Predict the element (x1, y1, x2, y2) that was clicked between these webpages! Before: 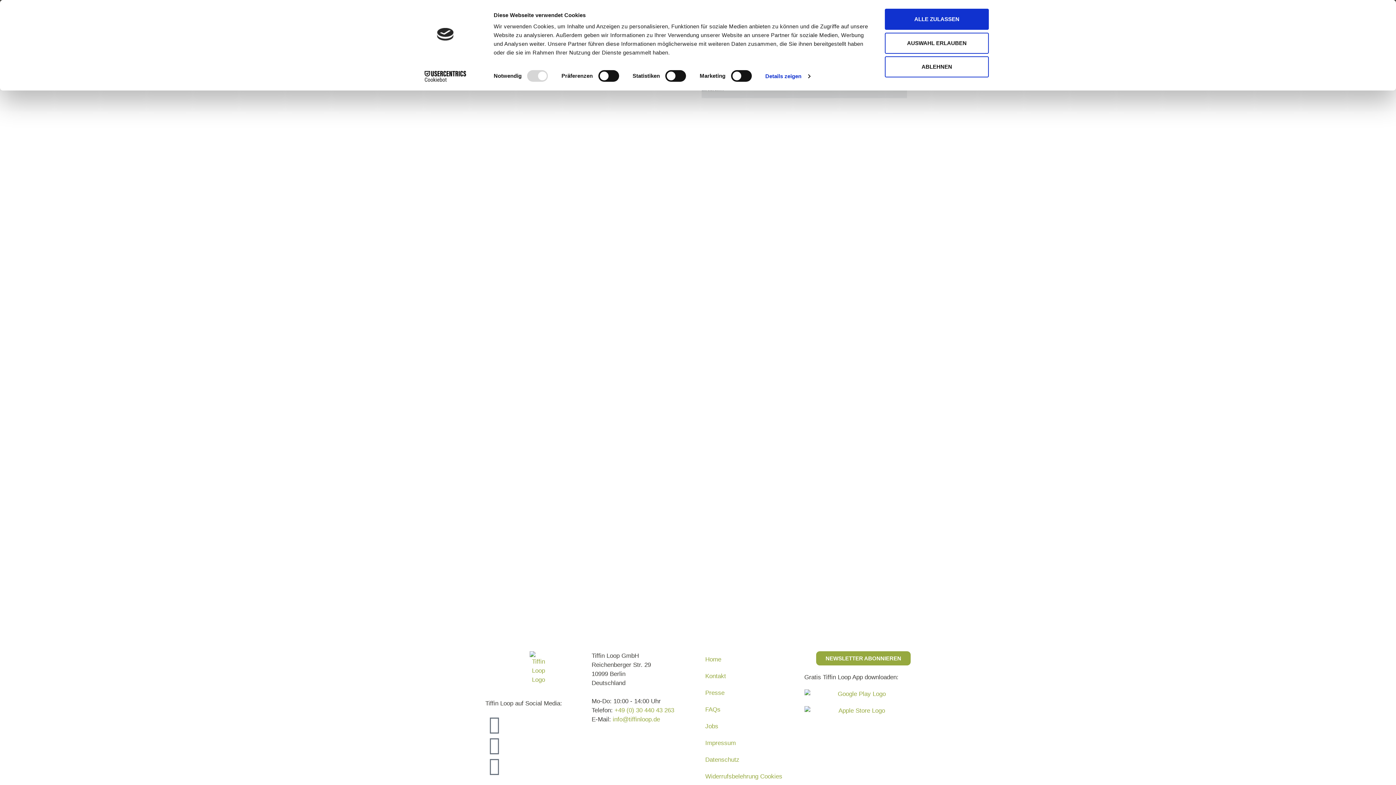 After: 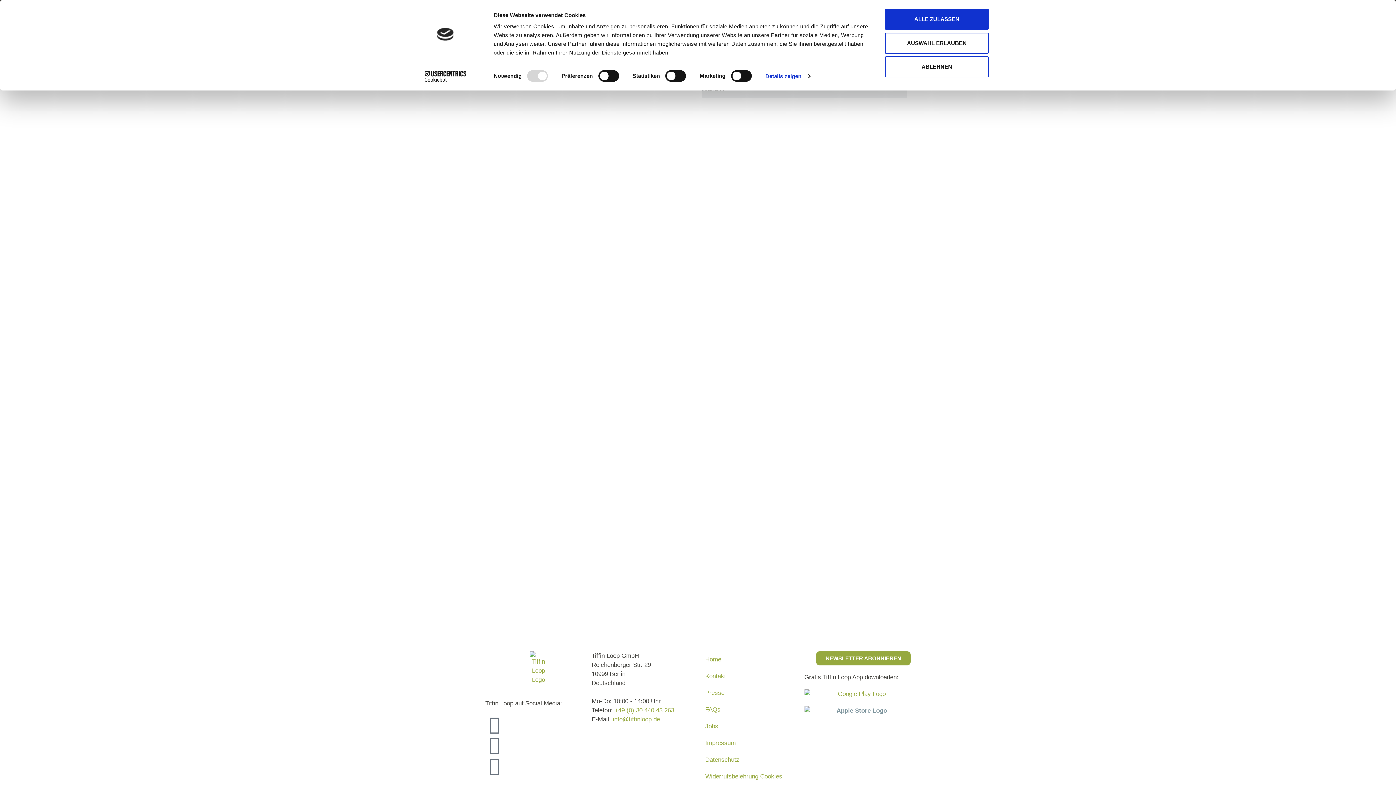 Action: bbox: (804, 706, 913, 715)